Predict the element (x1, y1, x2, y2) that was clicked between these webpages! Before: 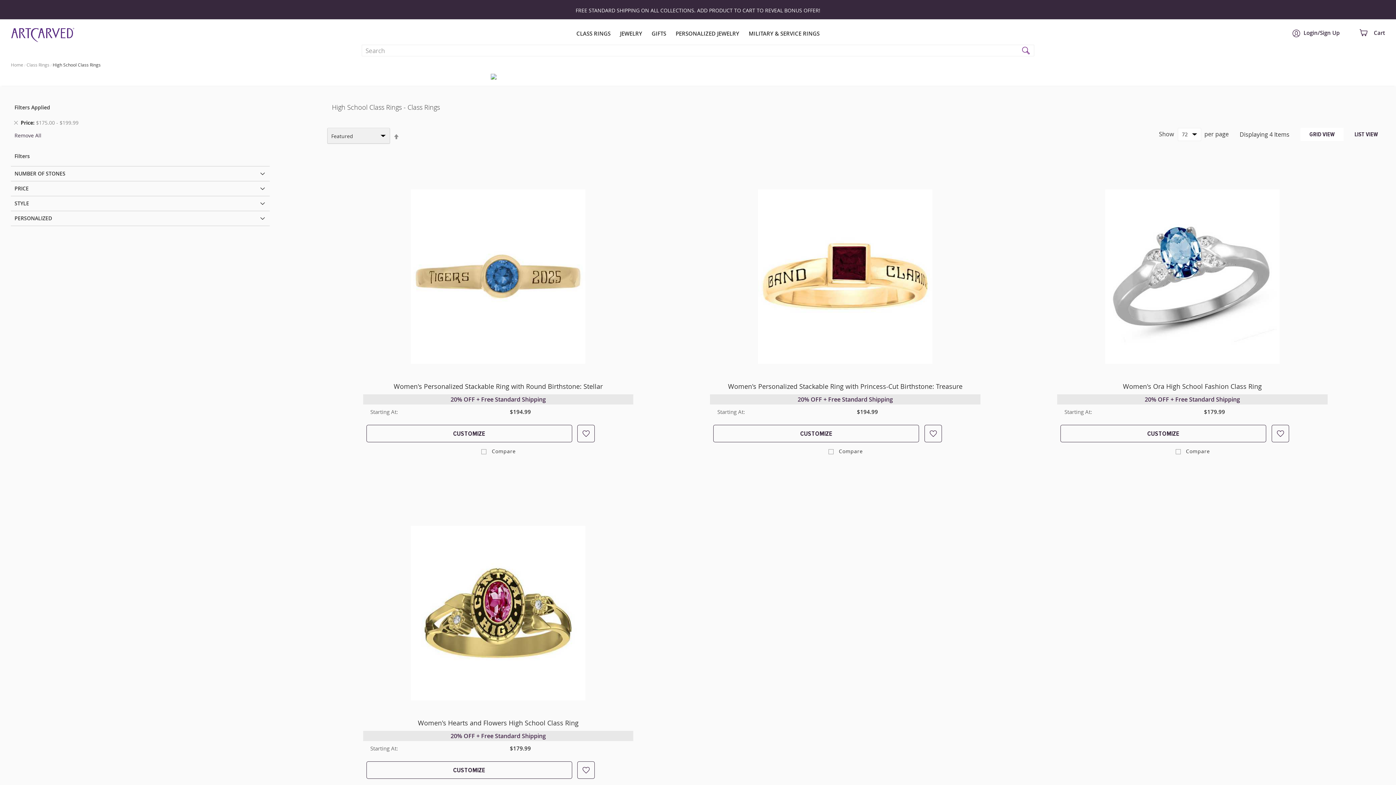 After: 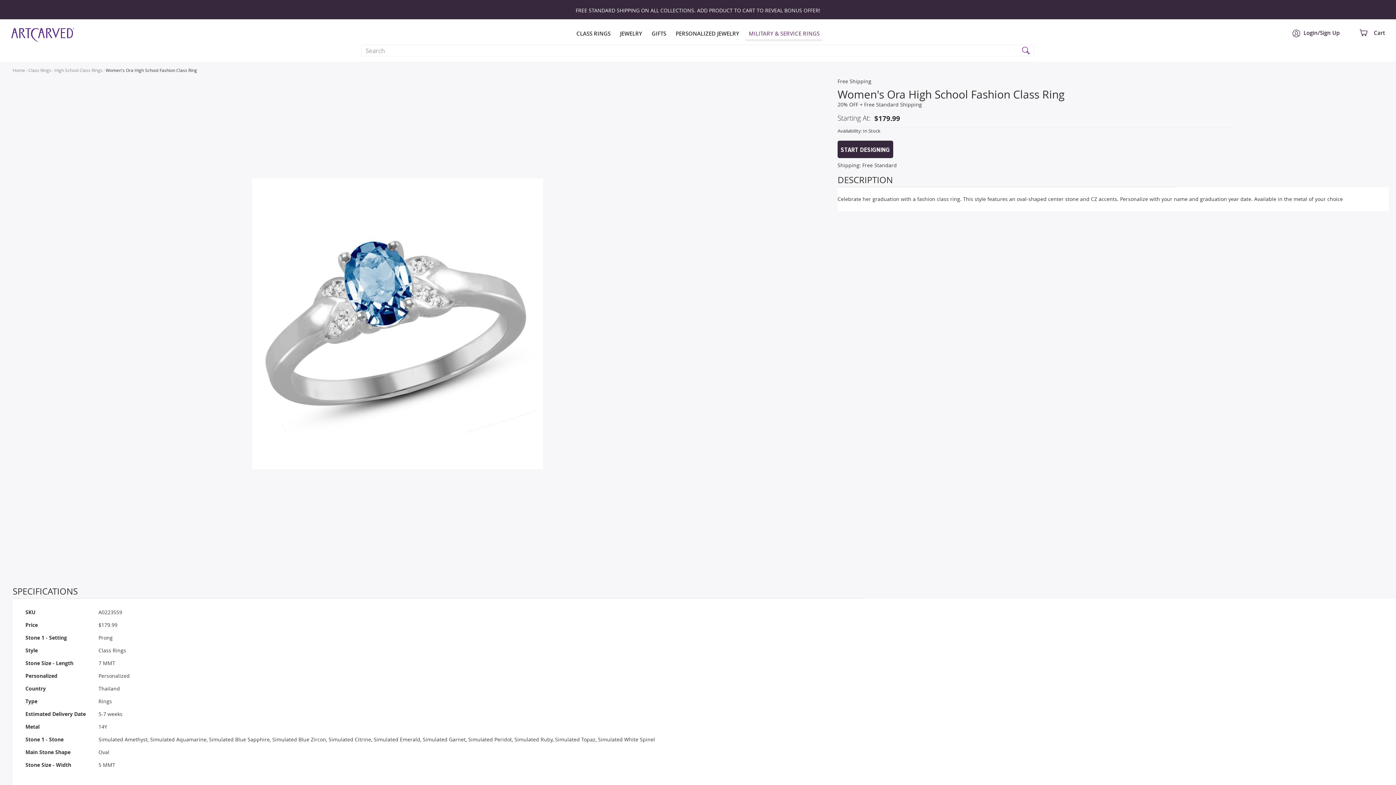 Action: label: CUSTOMIZE bbox: (1060, 425, 1266, 442)